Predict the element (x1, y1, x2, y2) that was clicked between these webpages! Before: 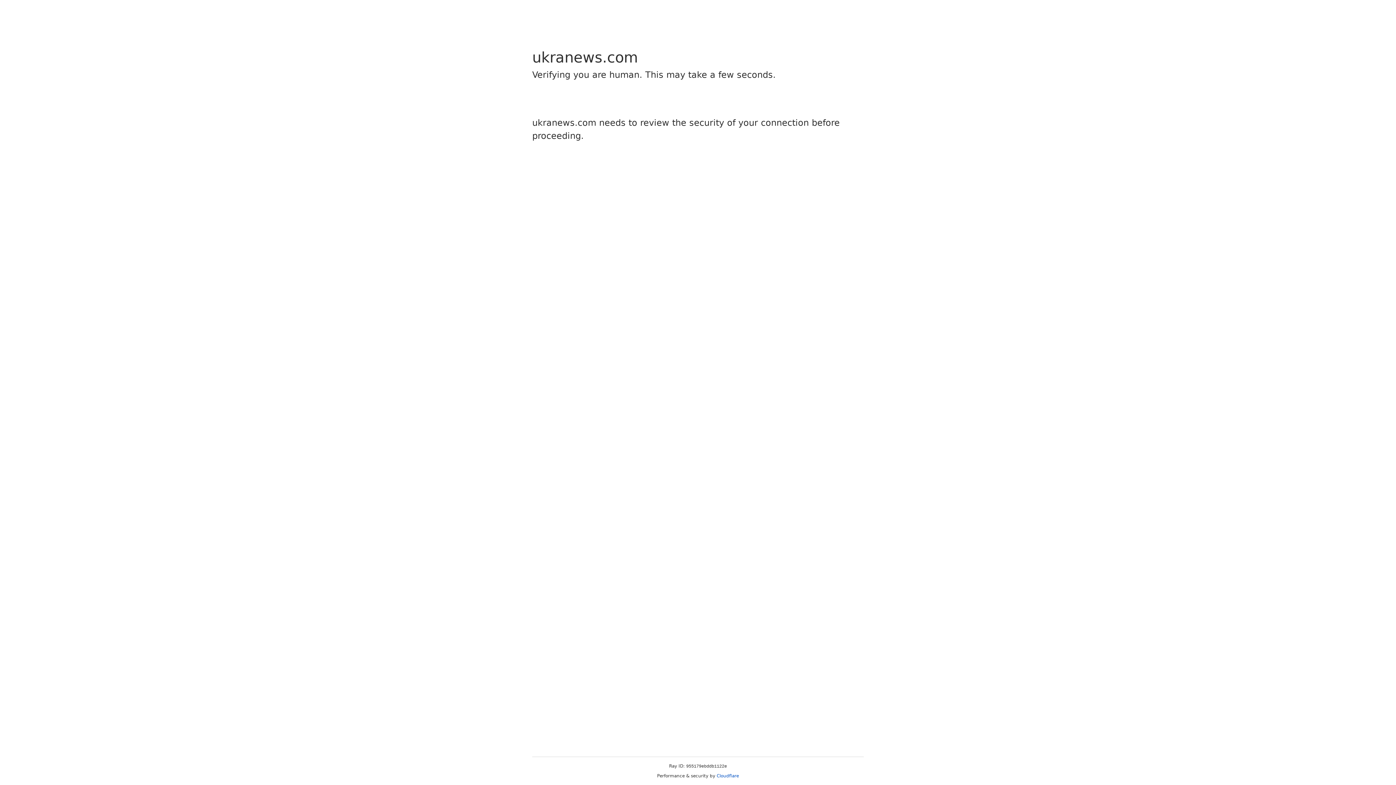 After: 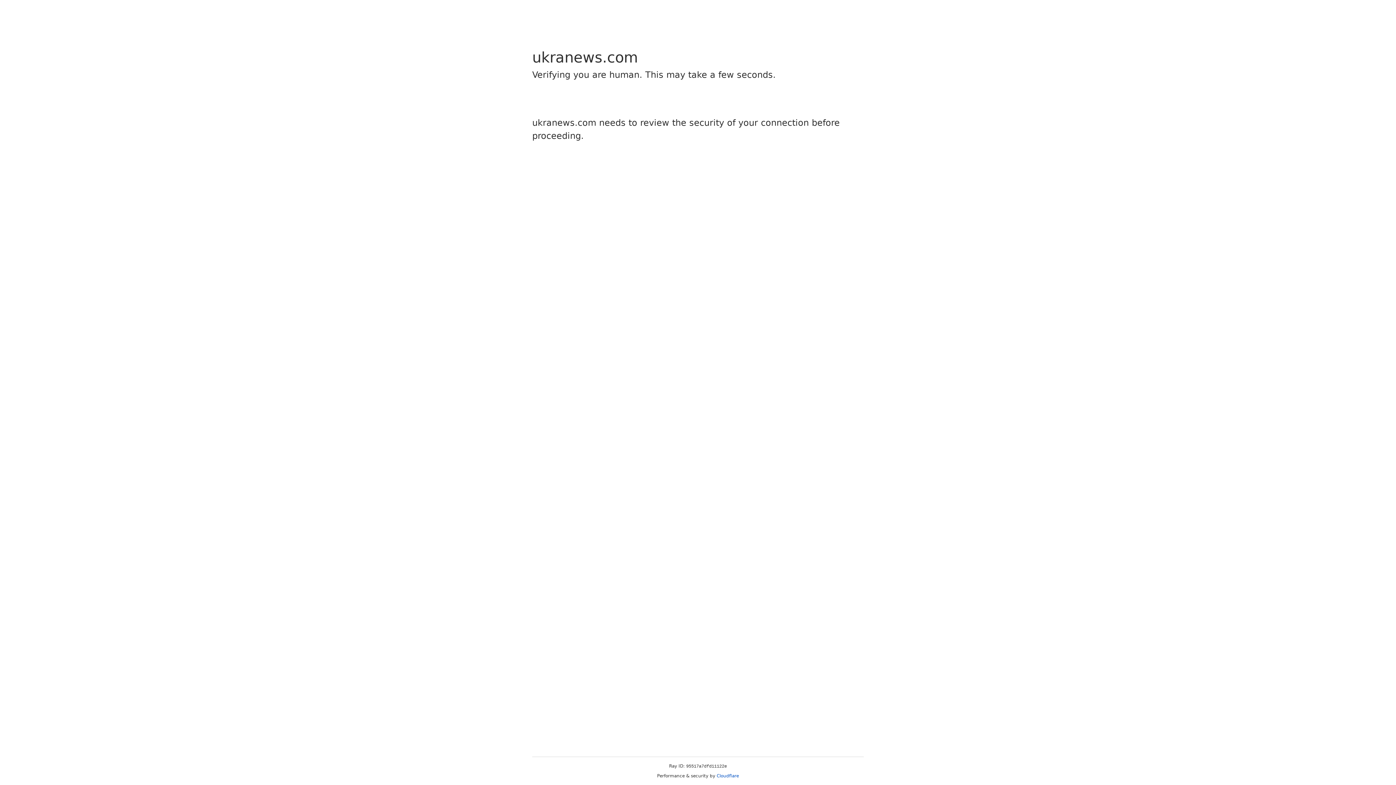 Action: label: Cloudflare bbox: (716, 773, 739, 778)